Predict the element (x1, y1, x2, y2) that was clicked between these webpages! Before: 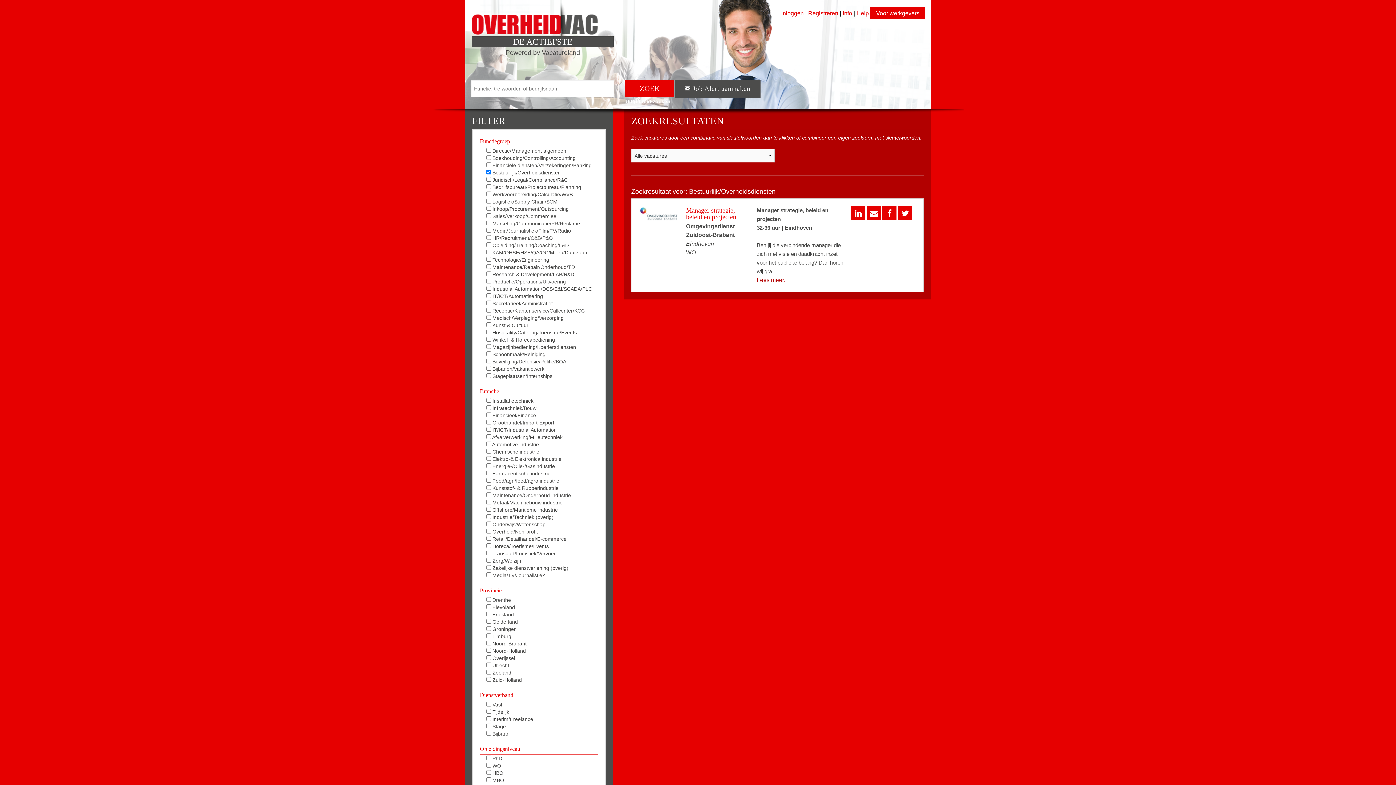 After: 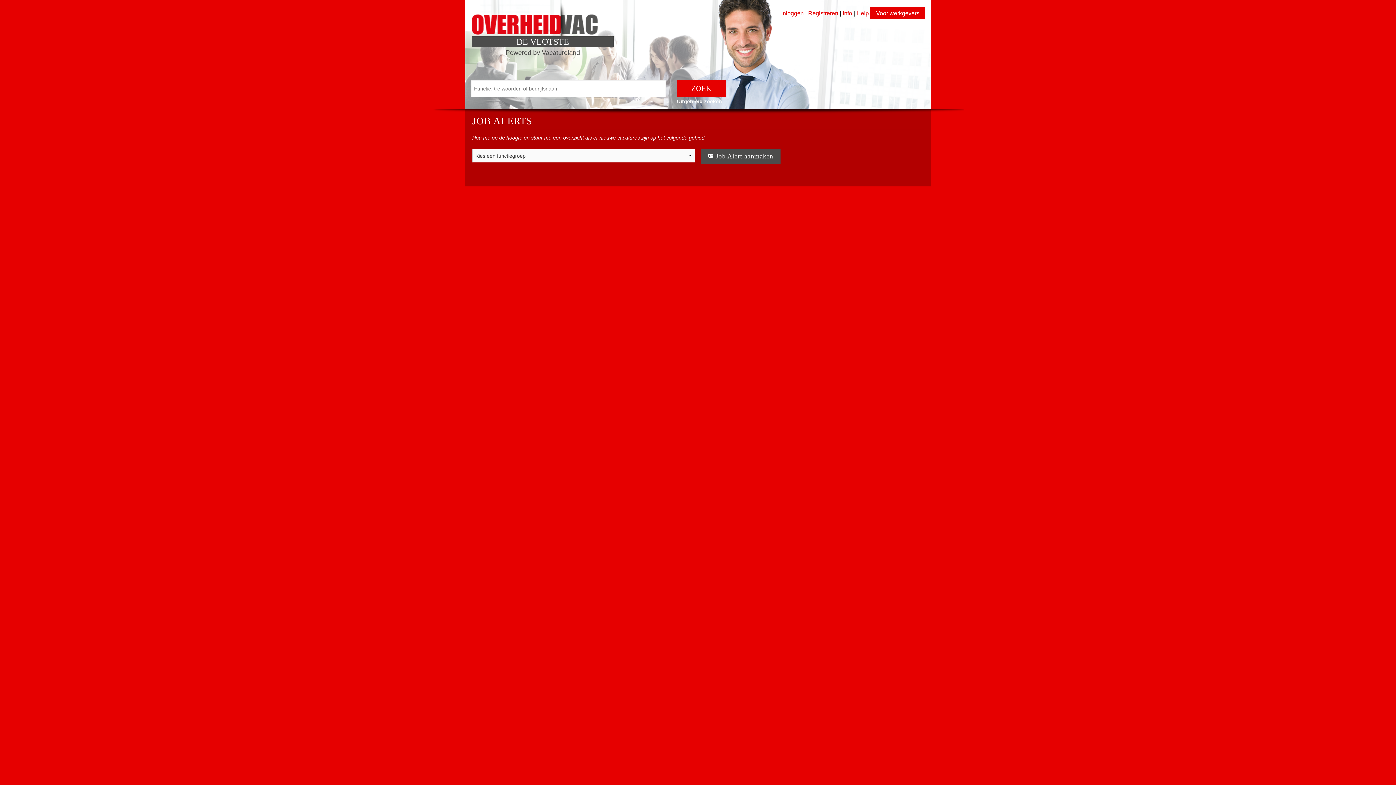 Action: bbox: (675, 80, 760, 98) label:  Job Alert aanmaken